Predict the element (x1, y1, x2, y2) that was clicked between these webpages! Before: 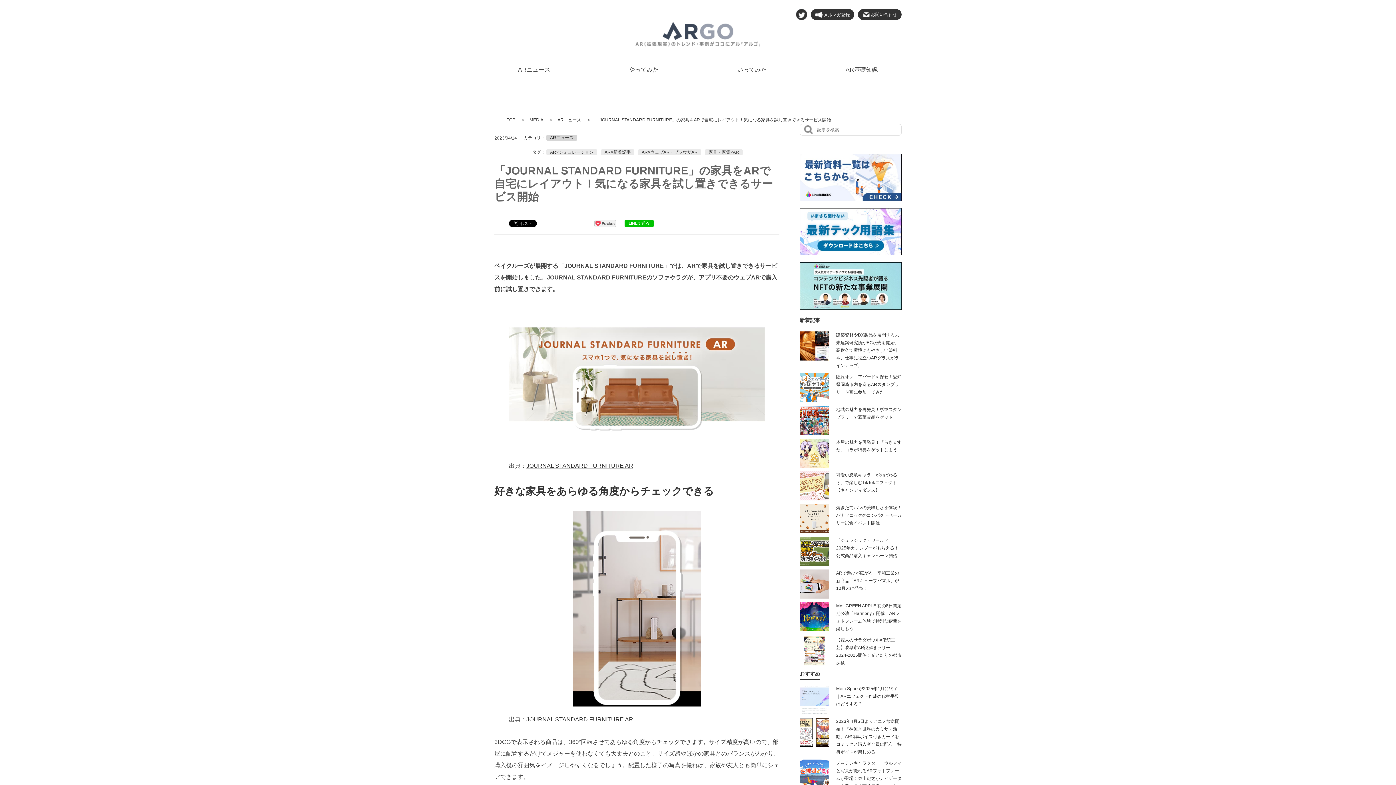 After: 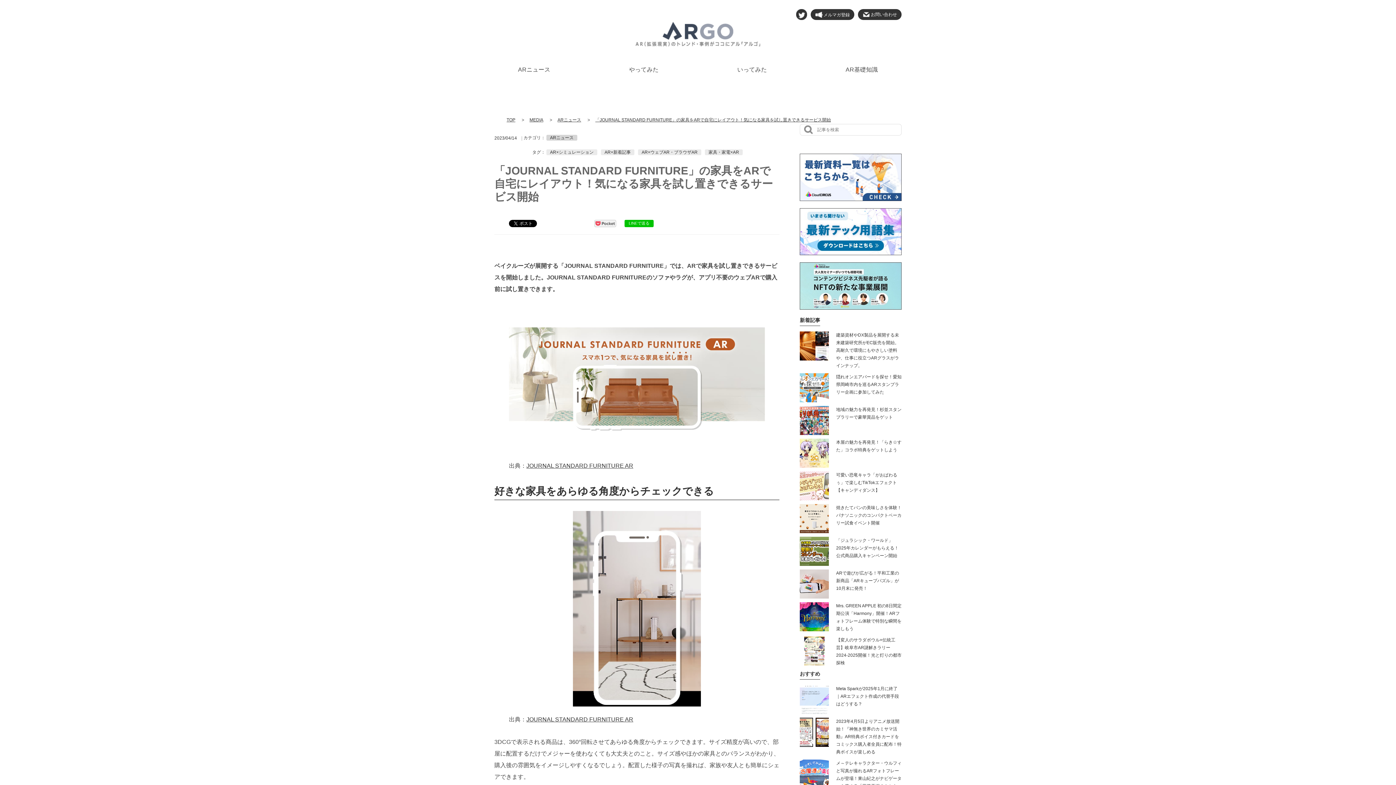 Action: label: 「JOURNAL STANDARD FURNITURE」の家具をARで自宅にレイアウト！気になる家具を試し置きできるサービス開始 bbox: (595, 117, 831, 122)